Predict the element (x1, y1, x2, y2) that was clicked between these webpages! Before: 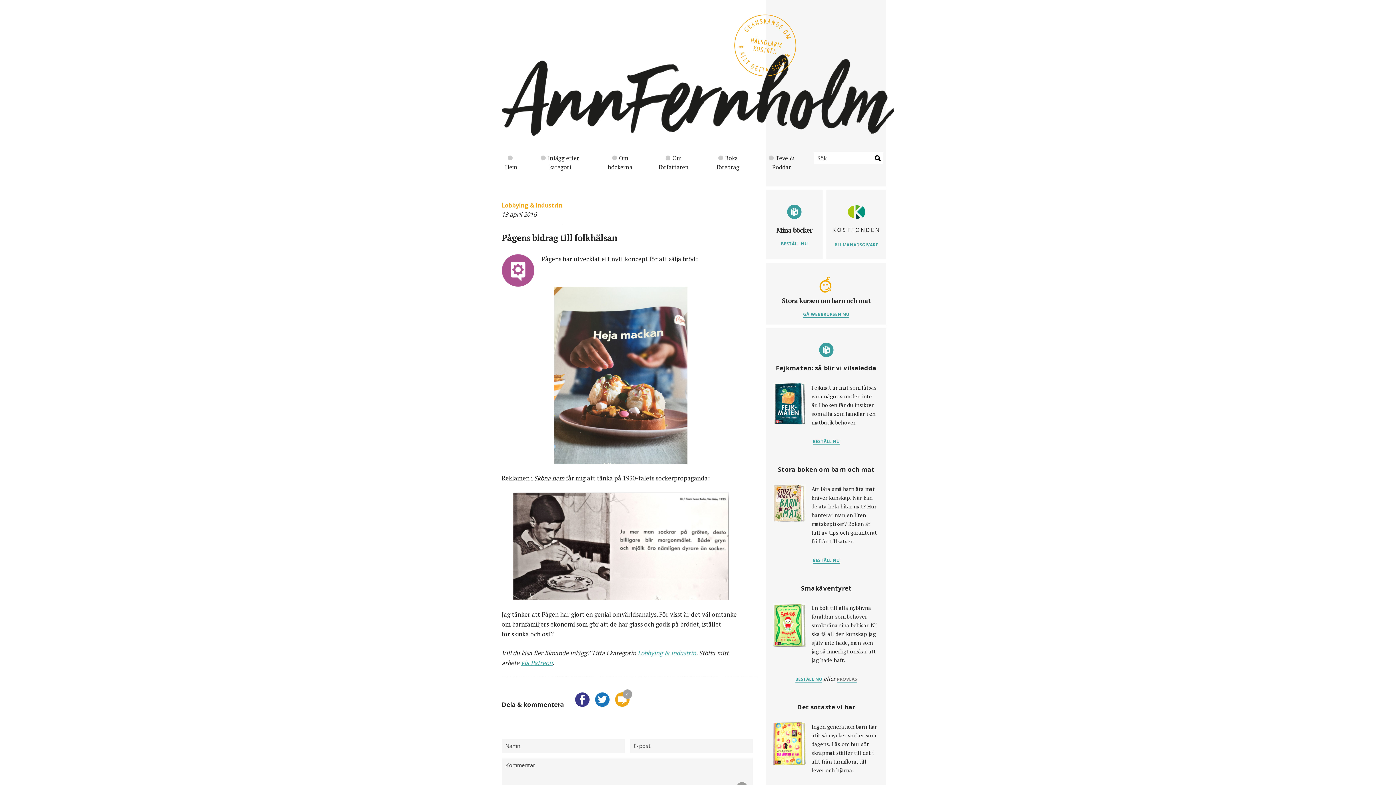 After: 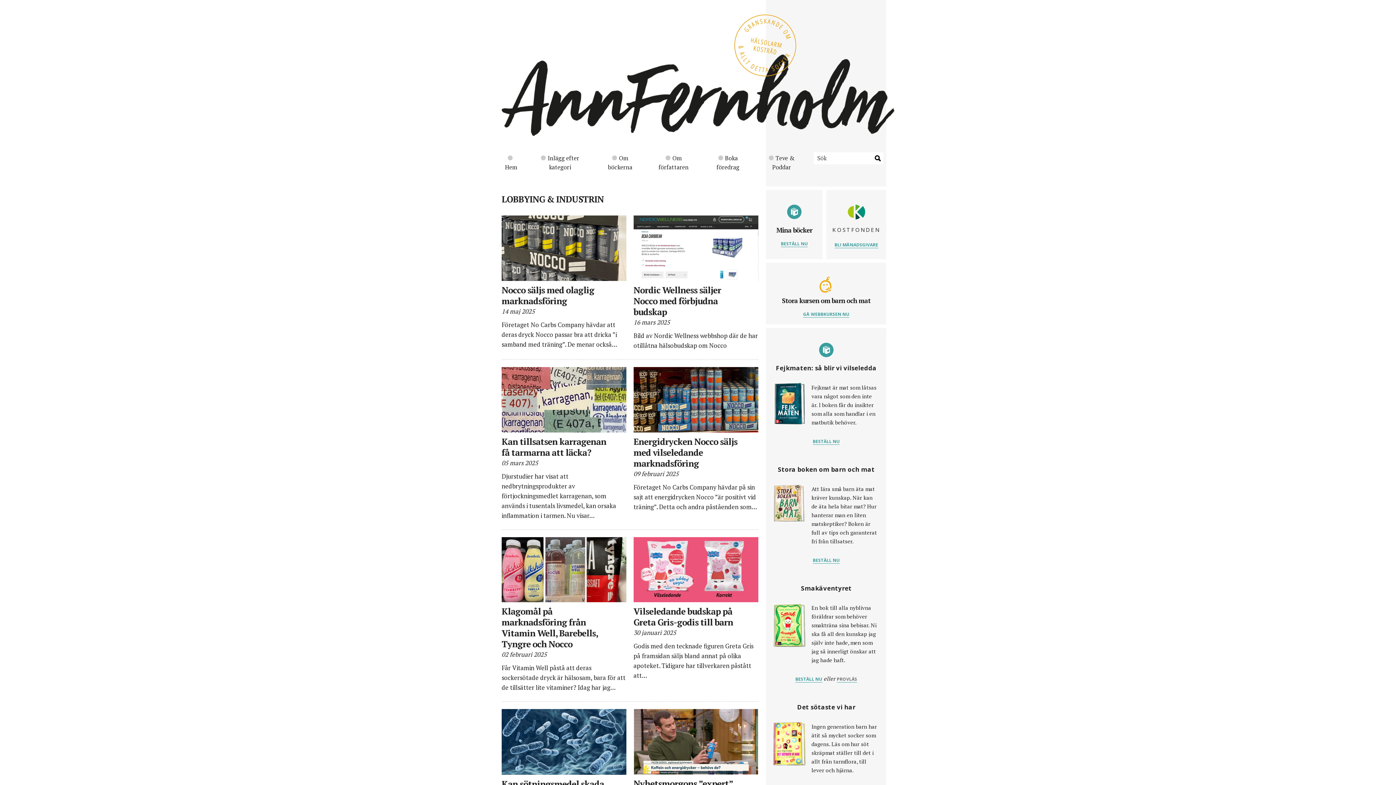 Action: label: Lobbying & industrin bbox: (501, 201, 562, 209)